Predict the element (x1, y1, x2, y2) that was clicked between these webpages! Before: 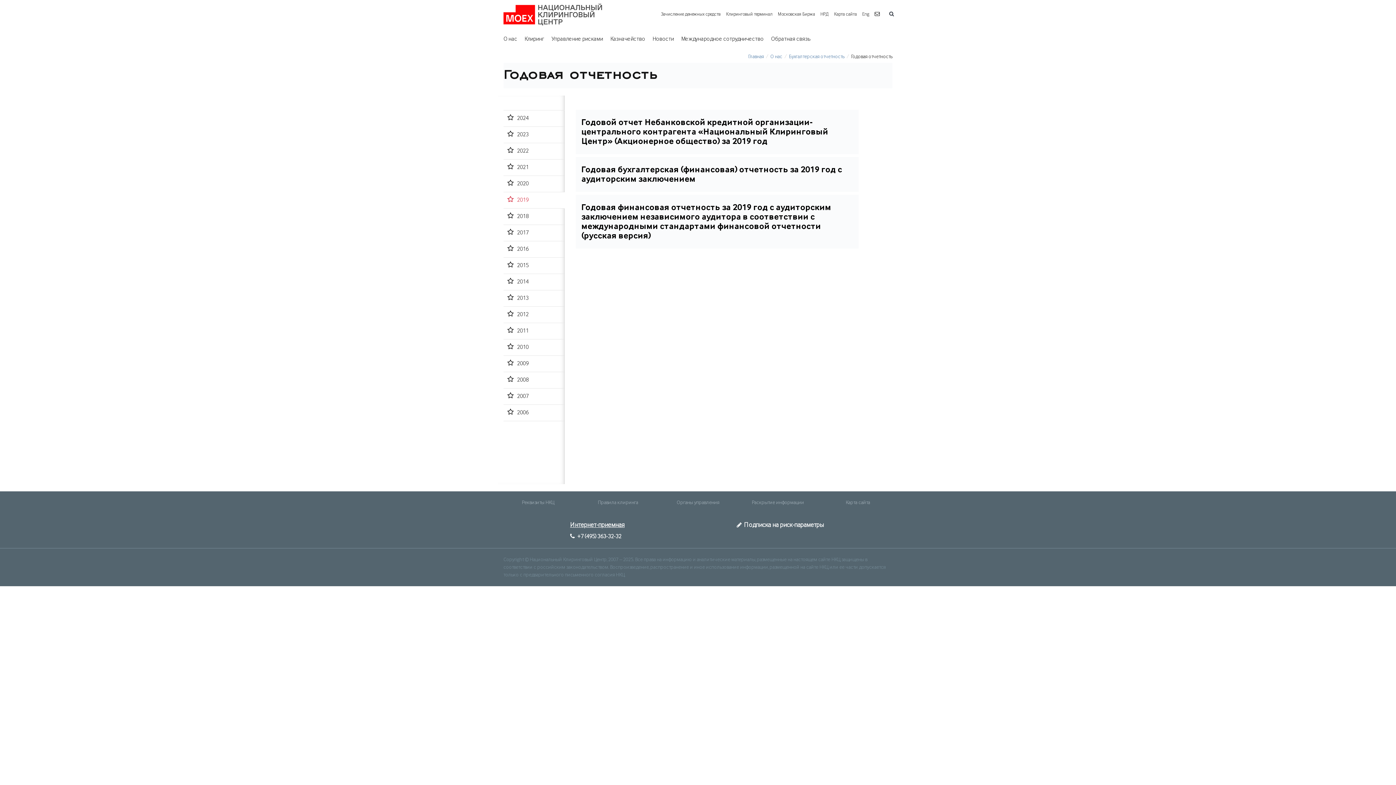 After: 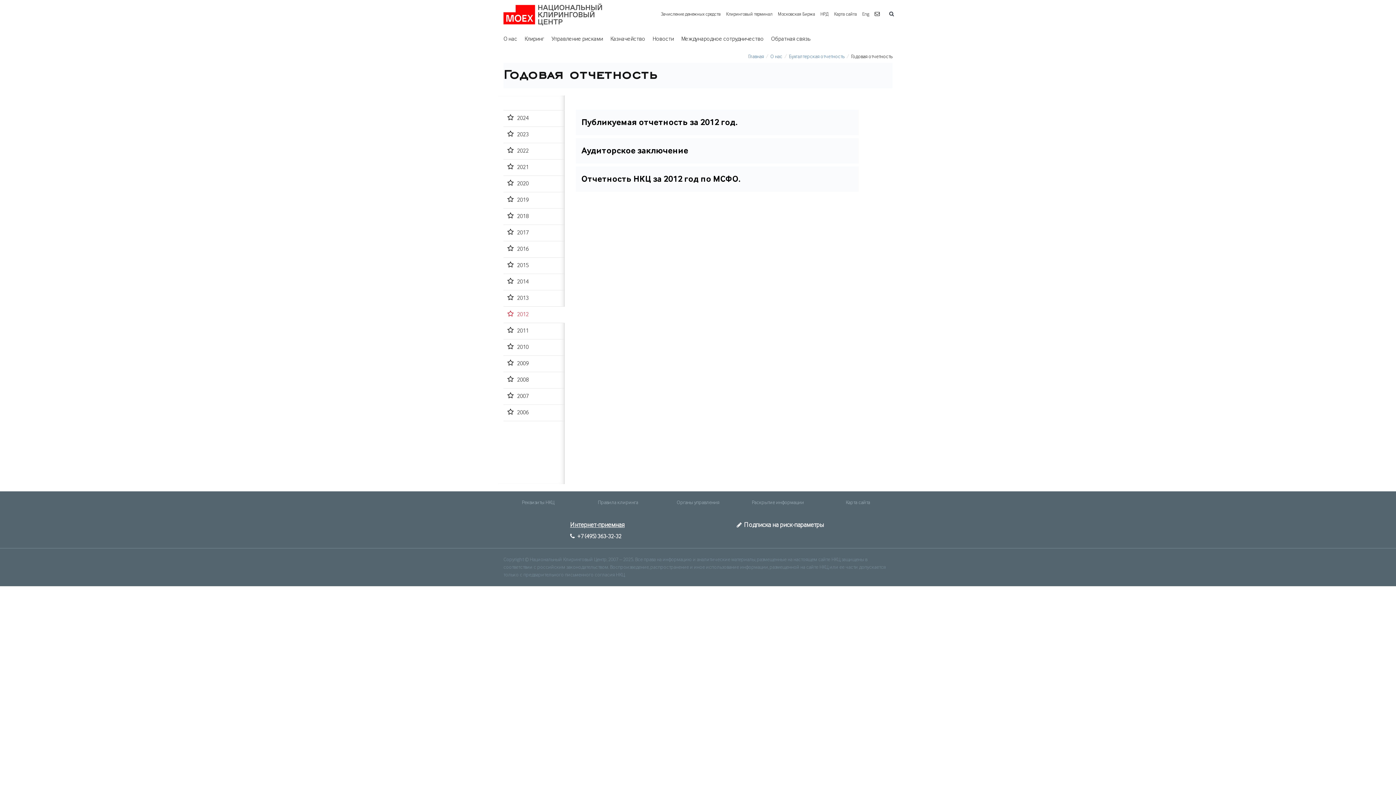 Action: bbox: (503, 306, 564, 323) label: 2012